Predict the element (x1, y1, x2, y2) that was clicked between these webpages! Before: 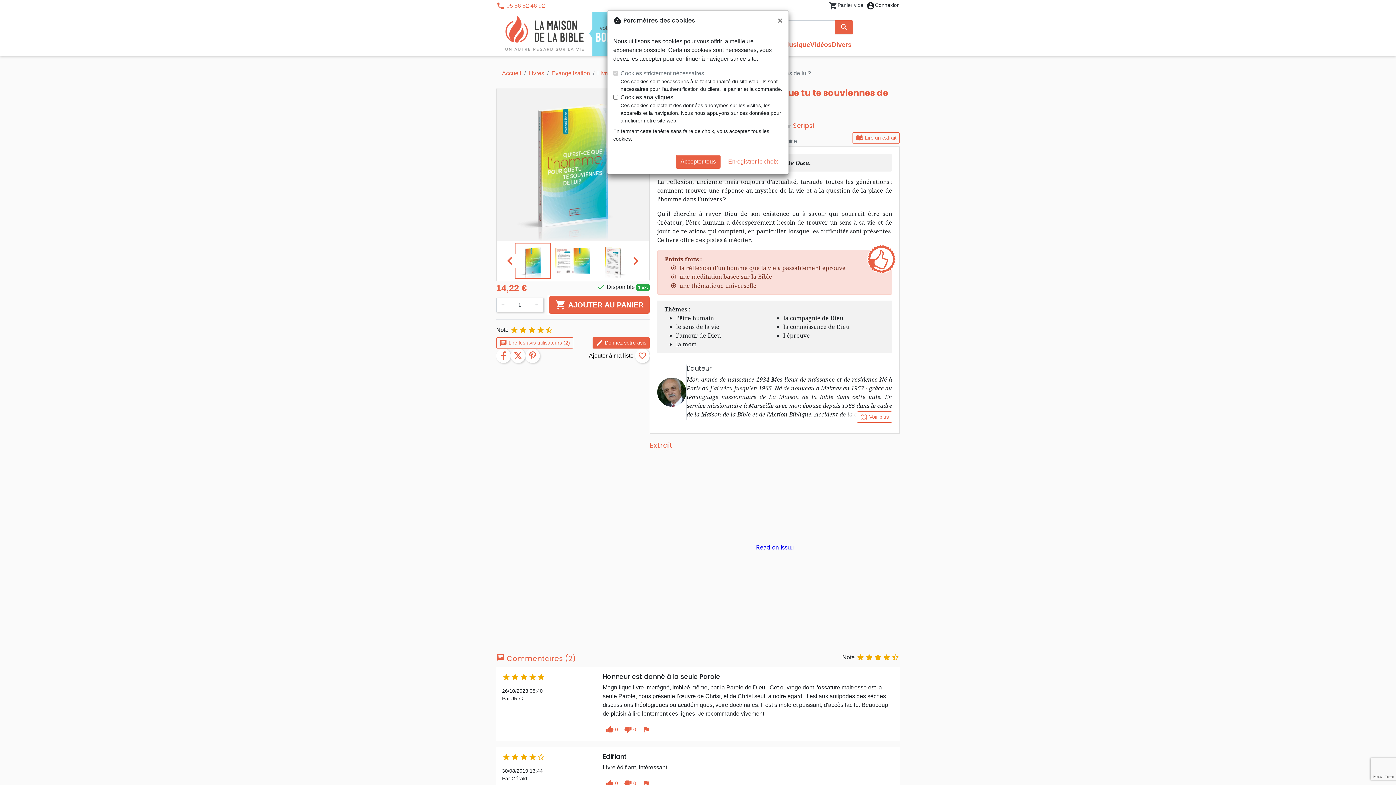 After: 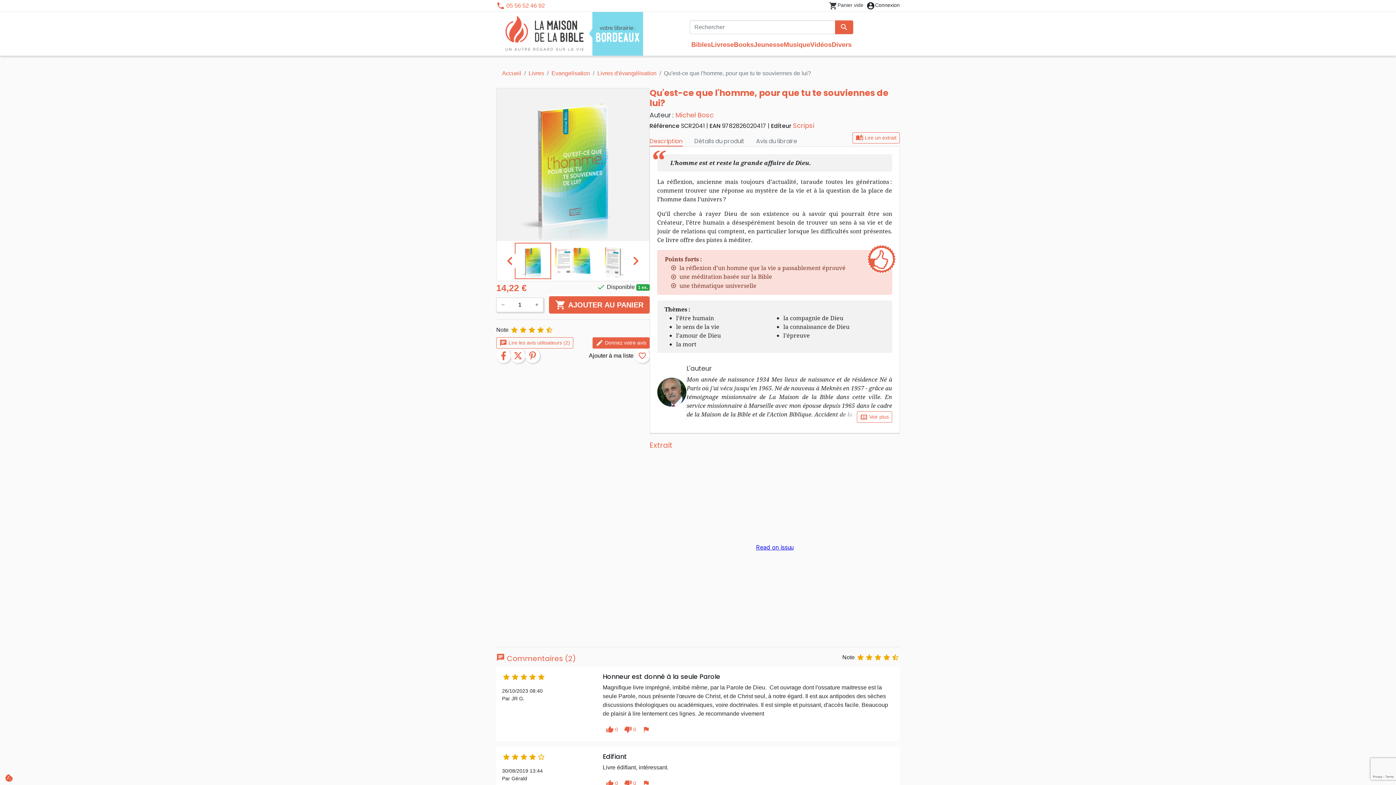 Action: label: Accepter tous bbox: (676, 154, 720, 168)